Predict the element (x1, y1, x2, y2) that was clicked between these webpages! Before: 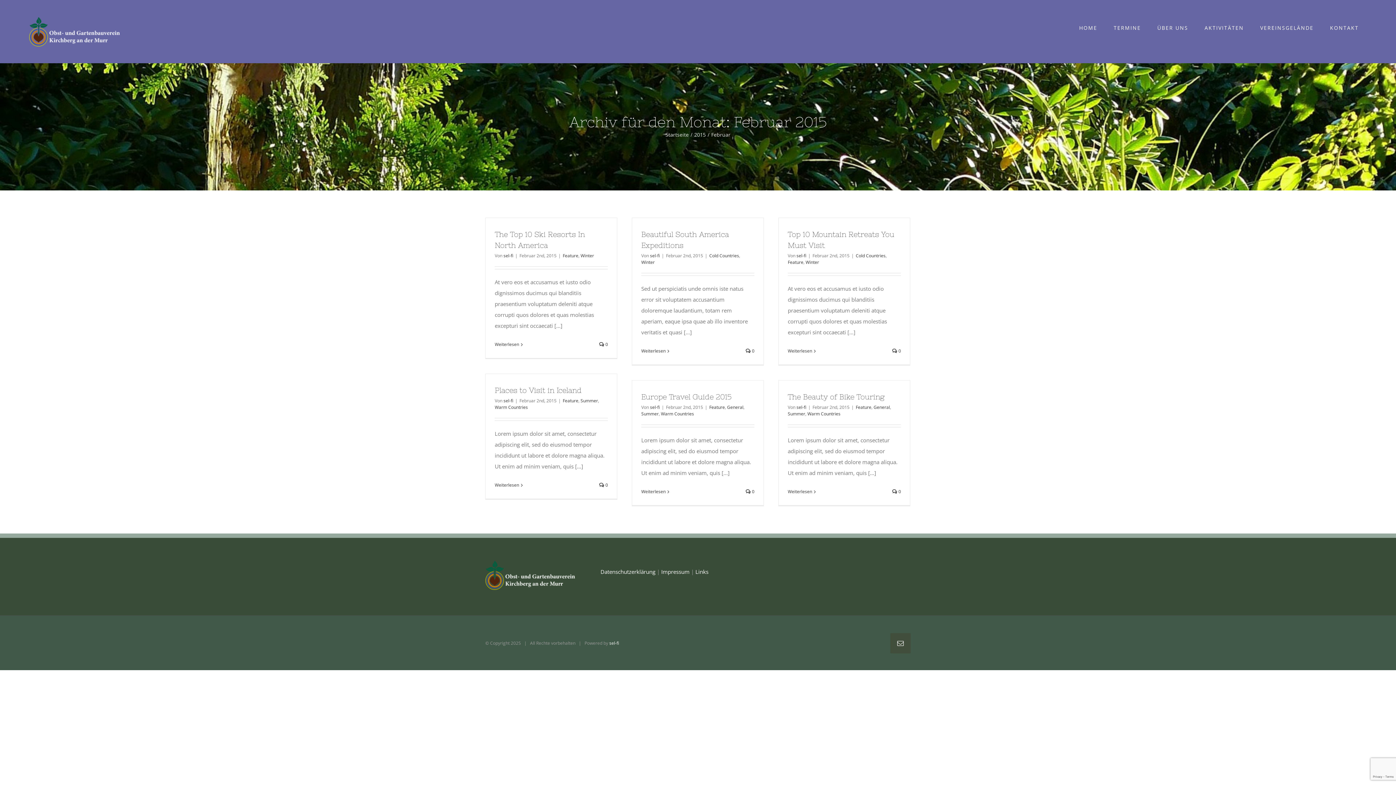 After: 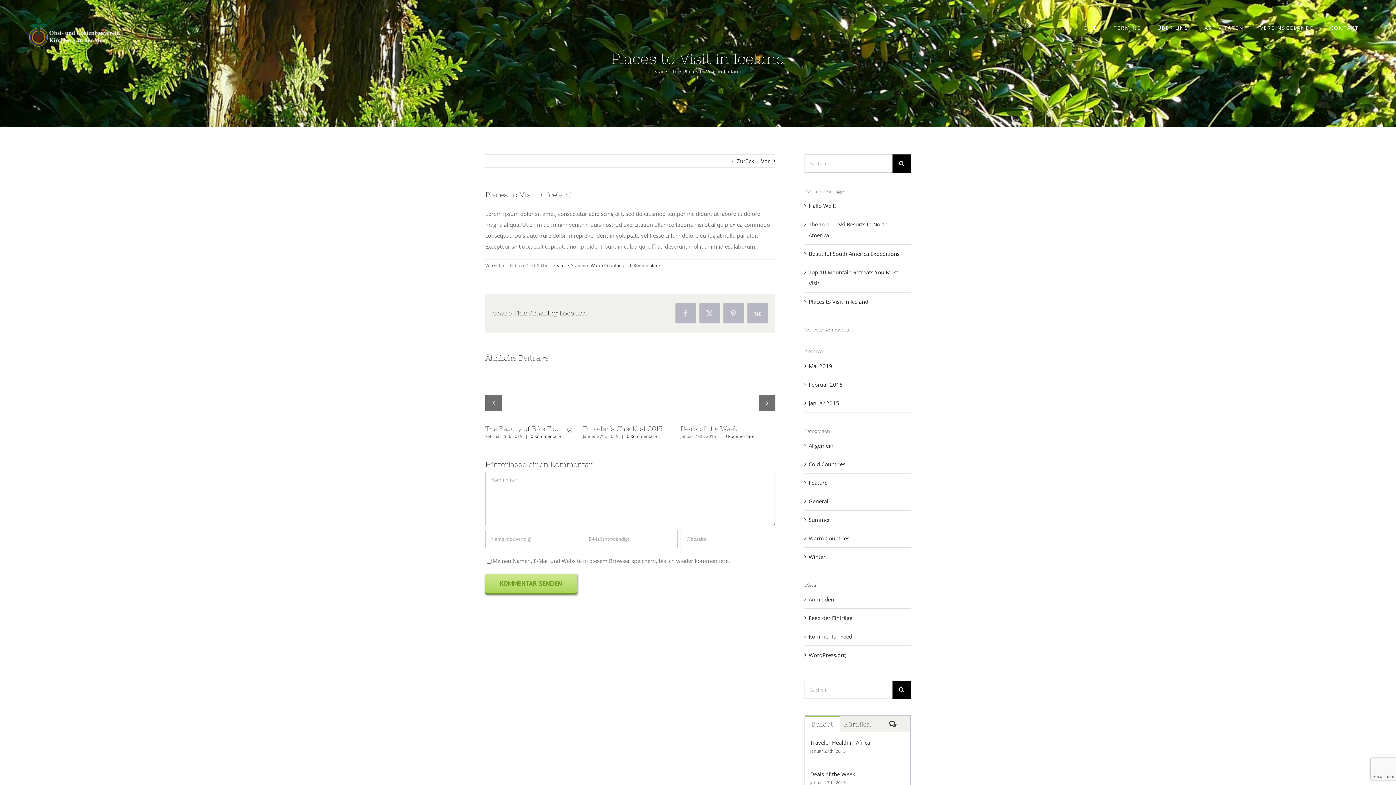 Action: bbox: (494, 482, 519, 488) label: More on Places to Visit in Iceland